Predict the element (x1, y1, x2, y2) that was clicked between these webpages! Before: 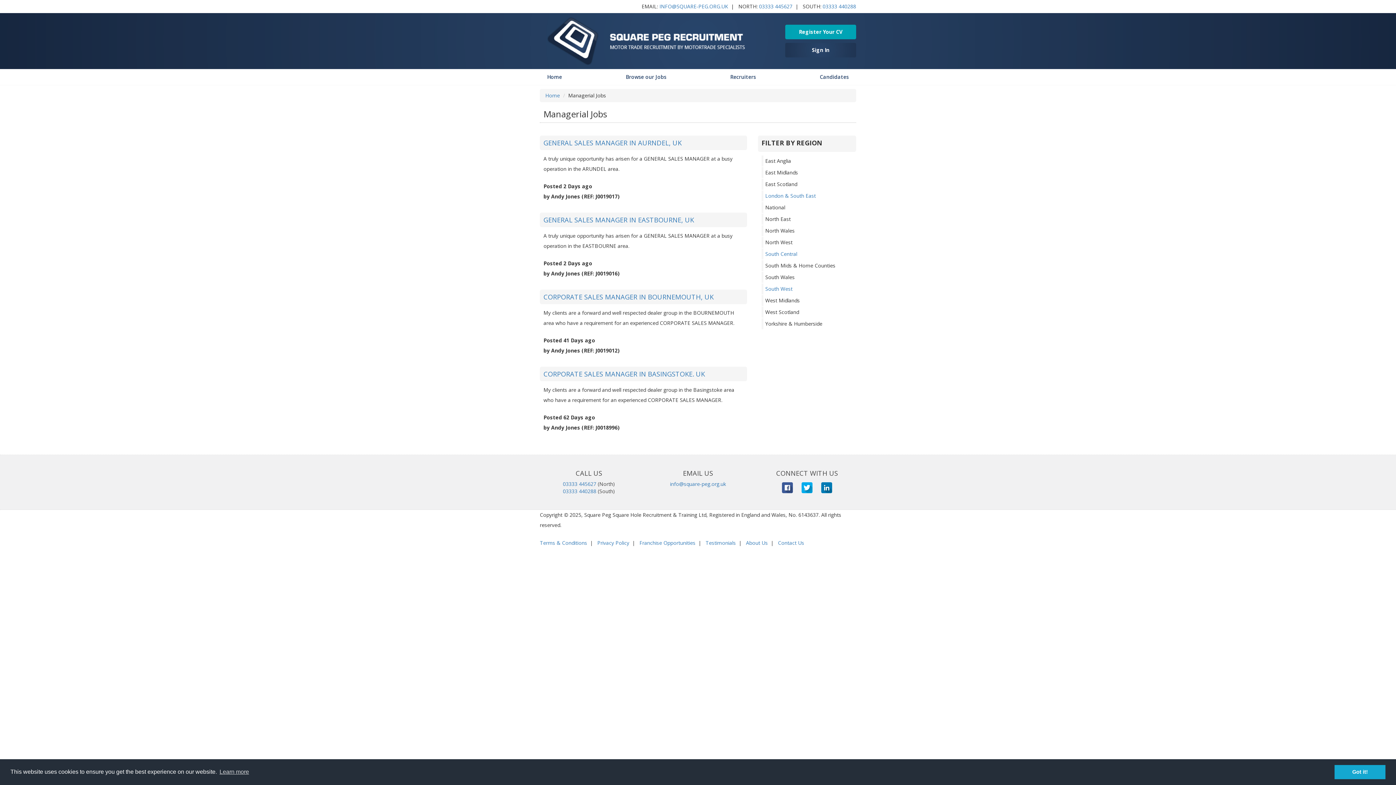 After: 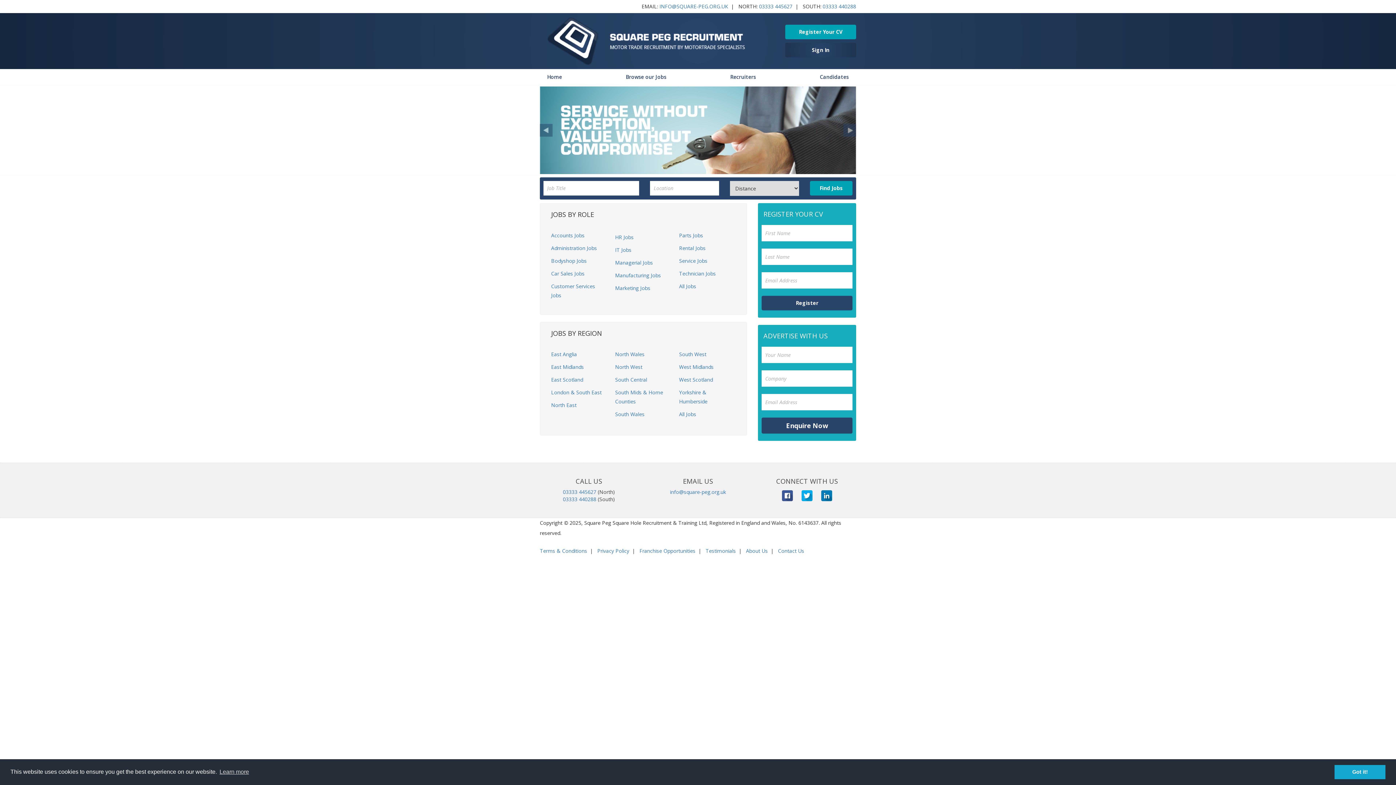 Action: bbox: (540, 37, 750, 43)